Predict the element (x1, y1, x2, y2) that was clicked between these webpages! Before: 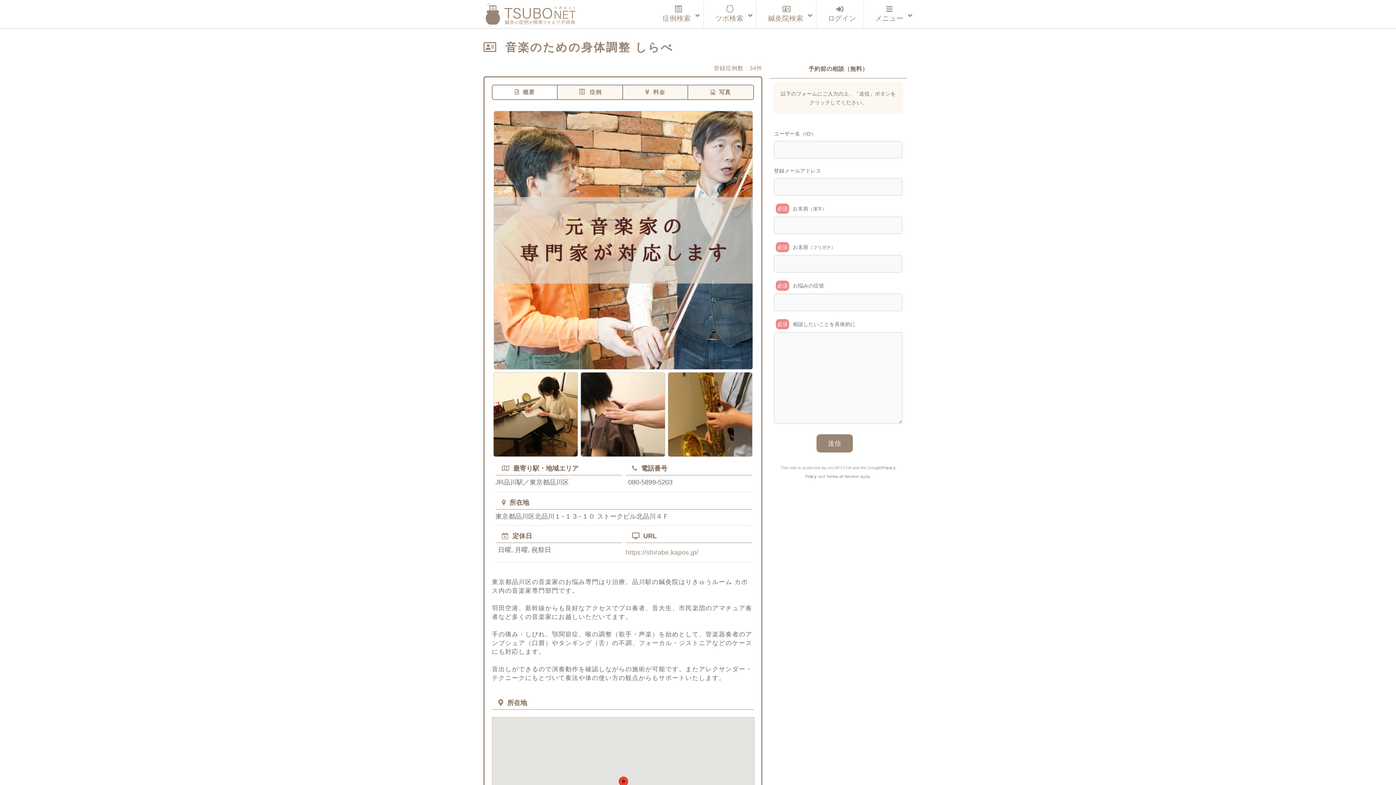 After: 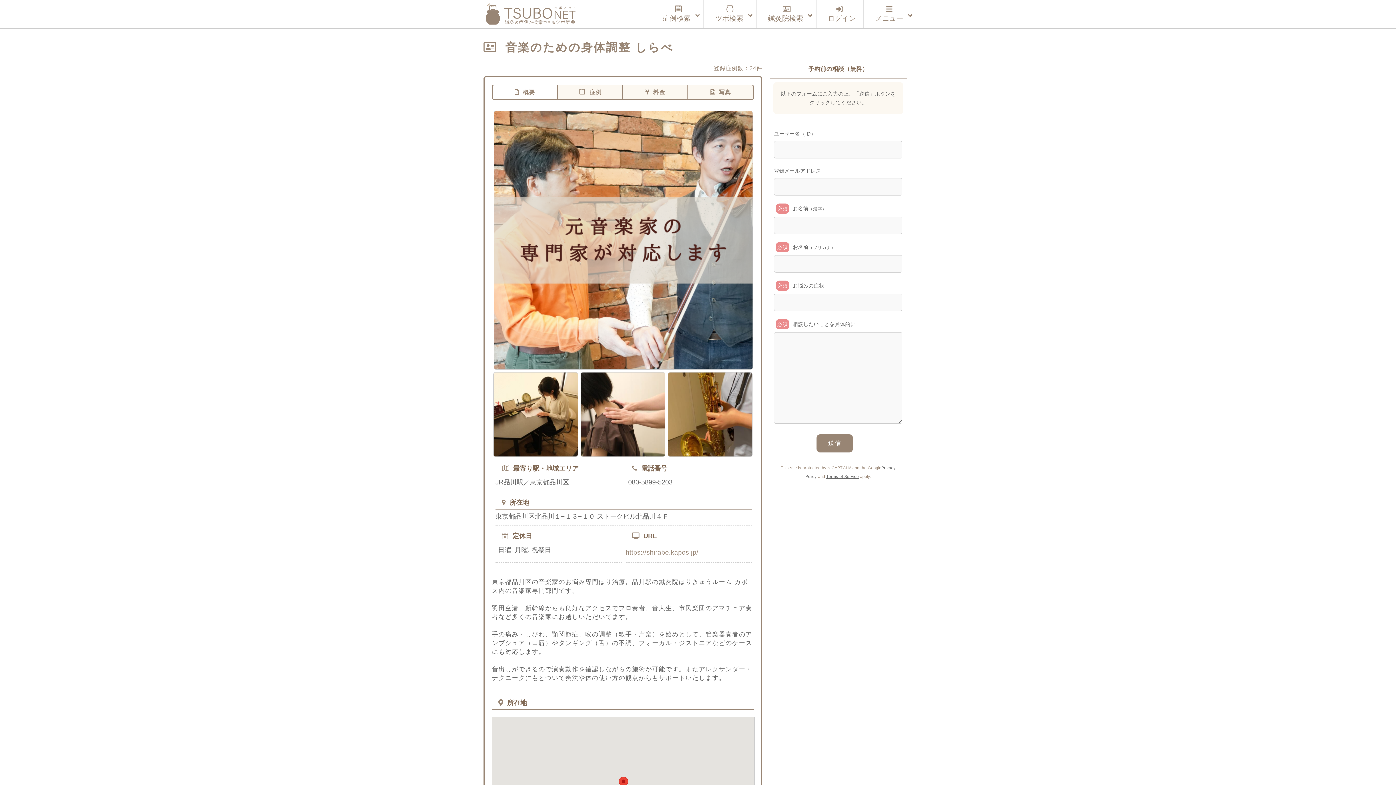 Action: bbox: (826, 474, 859, 478) label: Terms of Service